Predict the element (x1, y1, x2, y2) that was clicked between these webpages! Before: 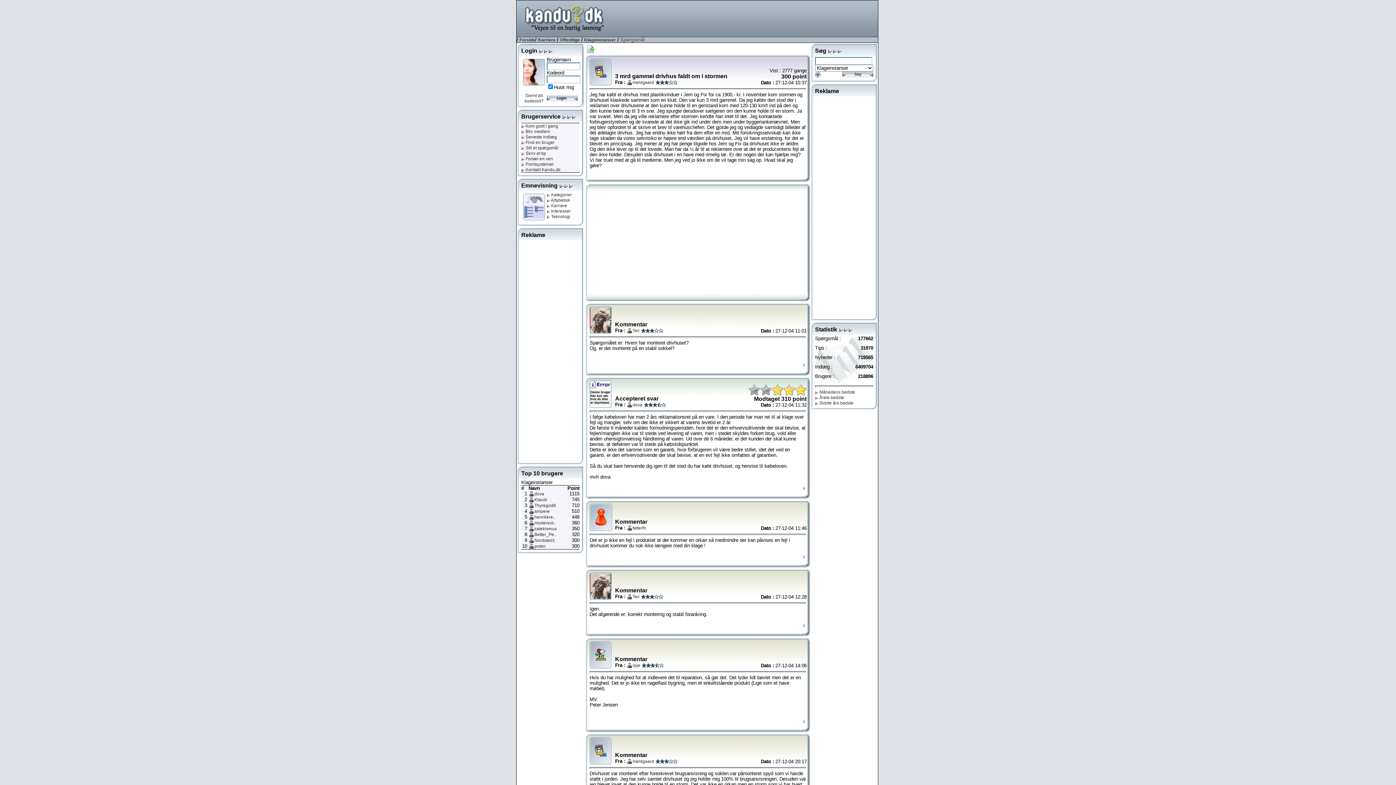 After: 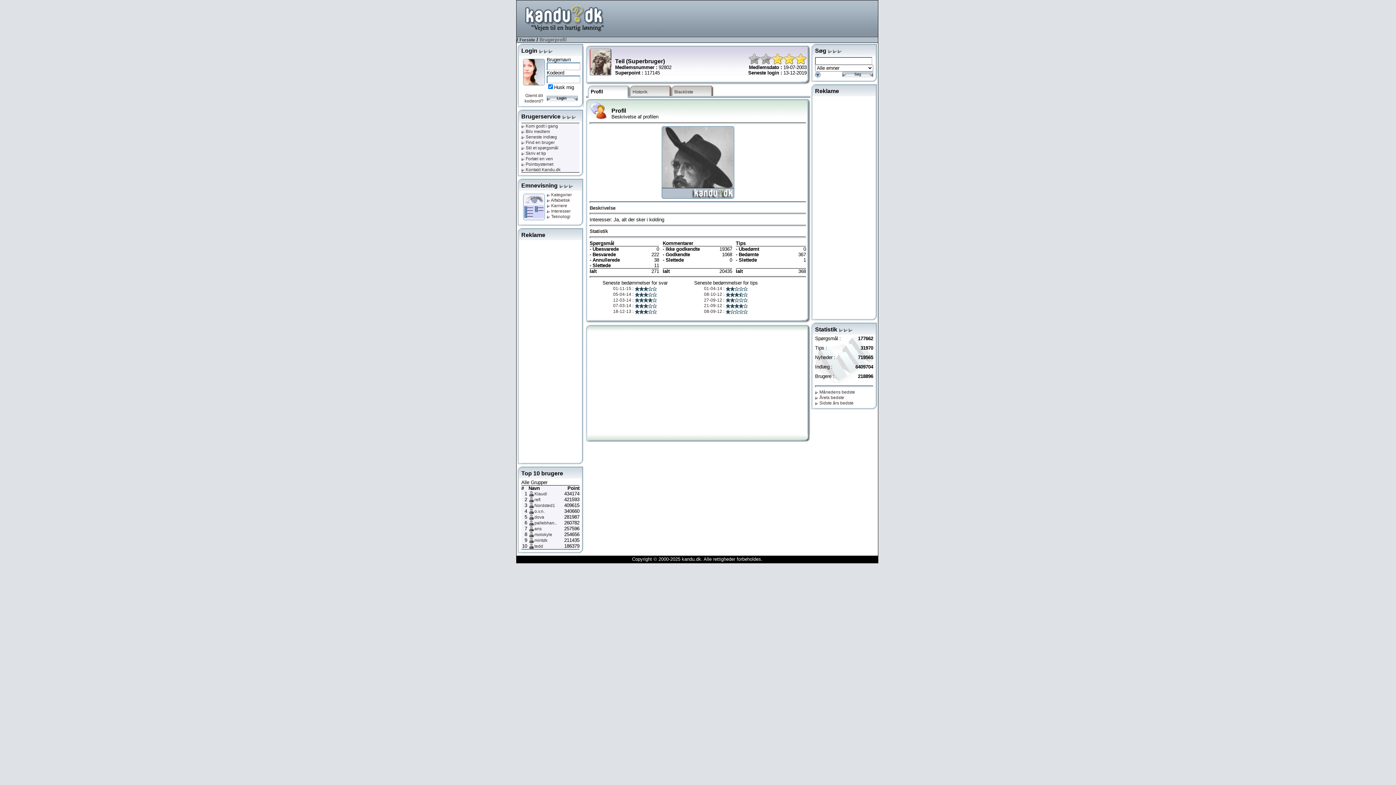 Action: label: Teil bbox: (632, 328, 639, 333)